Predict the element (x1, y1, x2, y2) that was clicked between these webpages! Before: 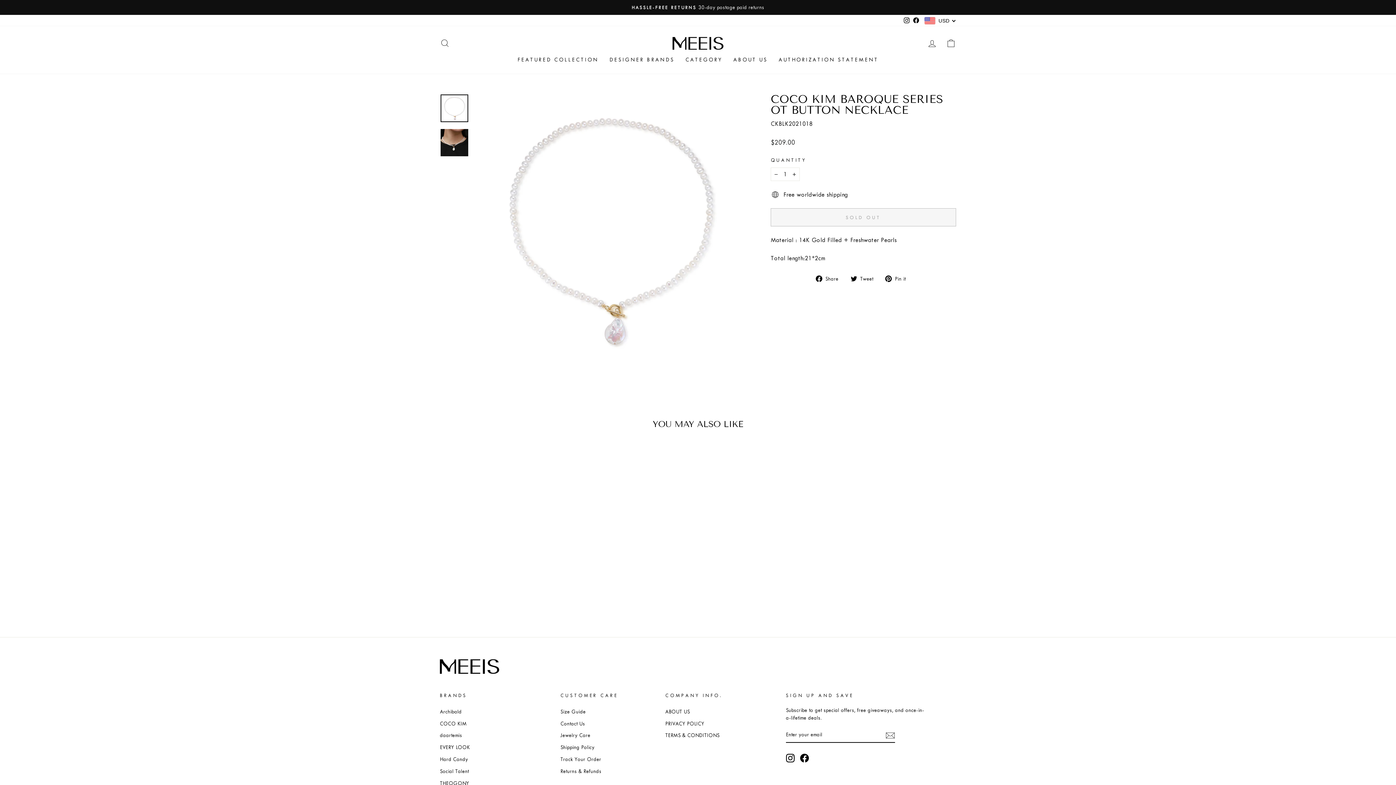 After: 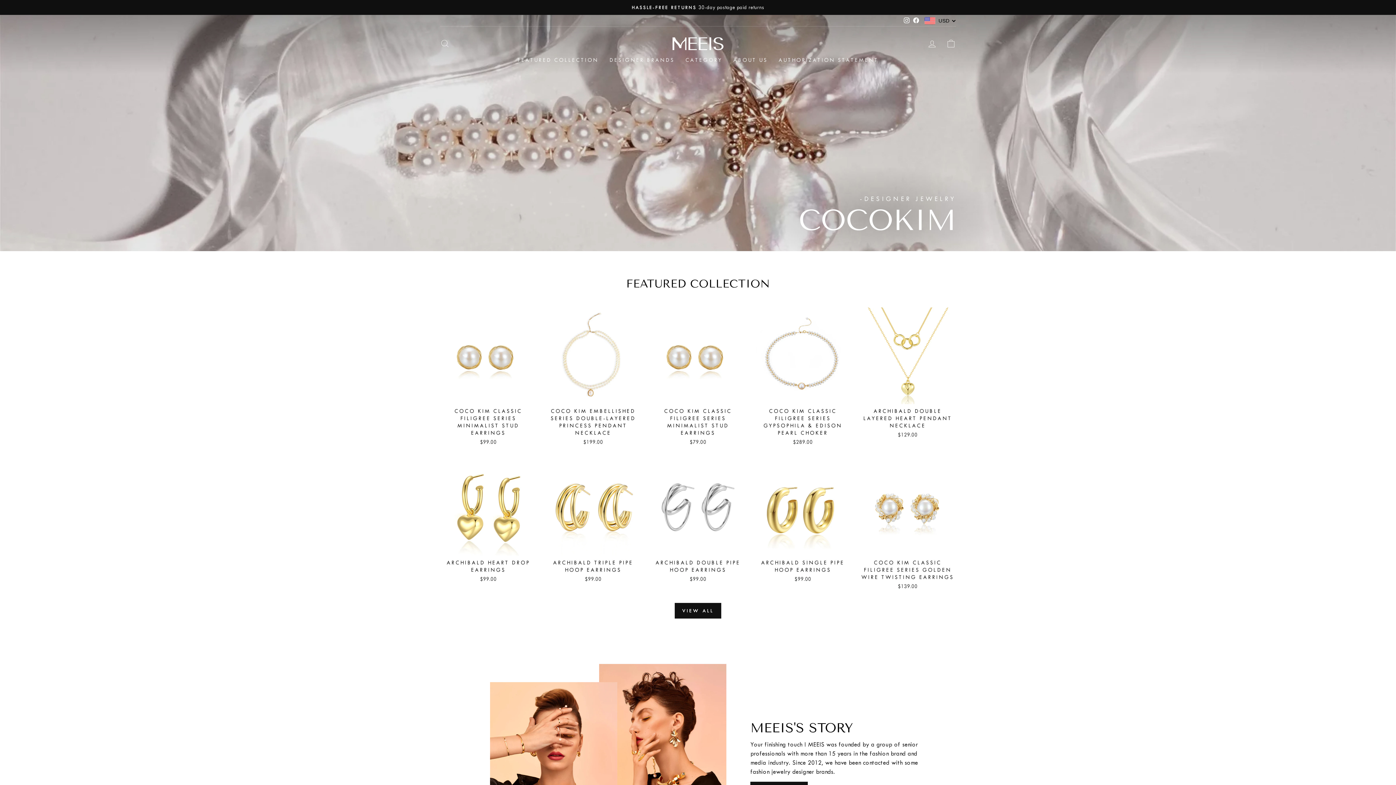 Action: bbox: (672, 37, 723, 49)